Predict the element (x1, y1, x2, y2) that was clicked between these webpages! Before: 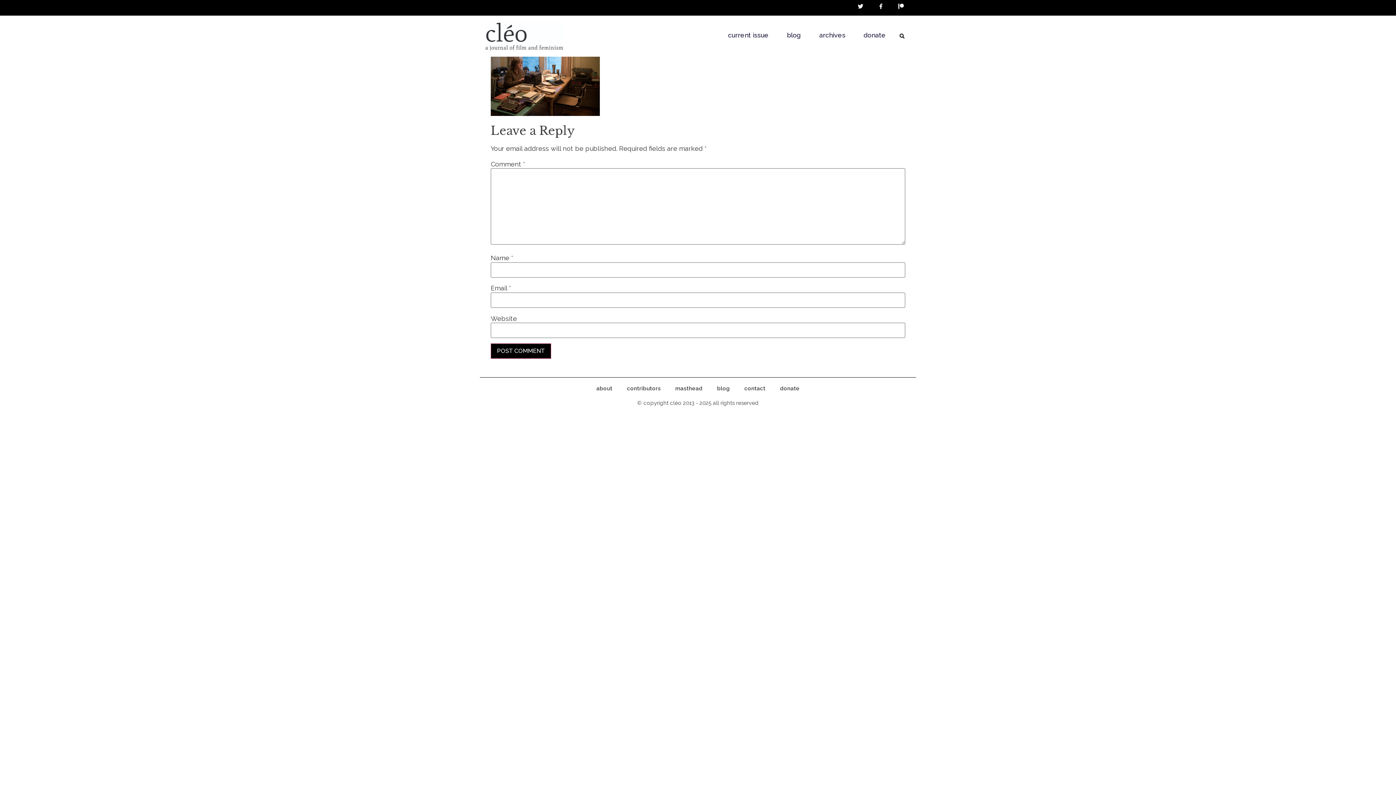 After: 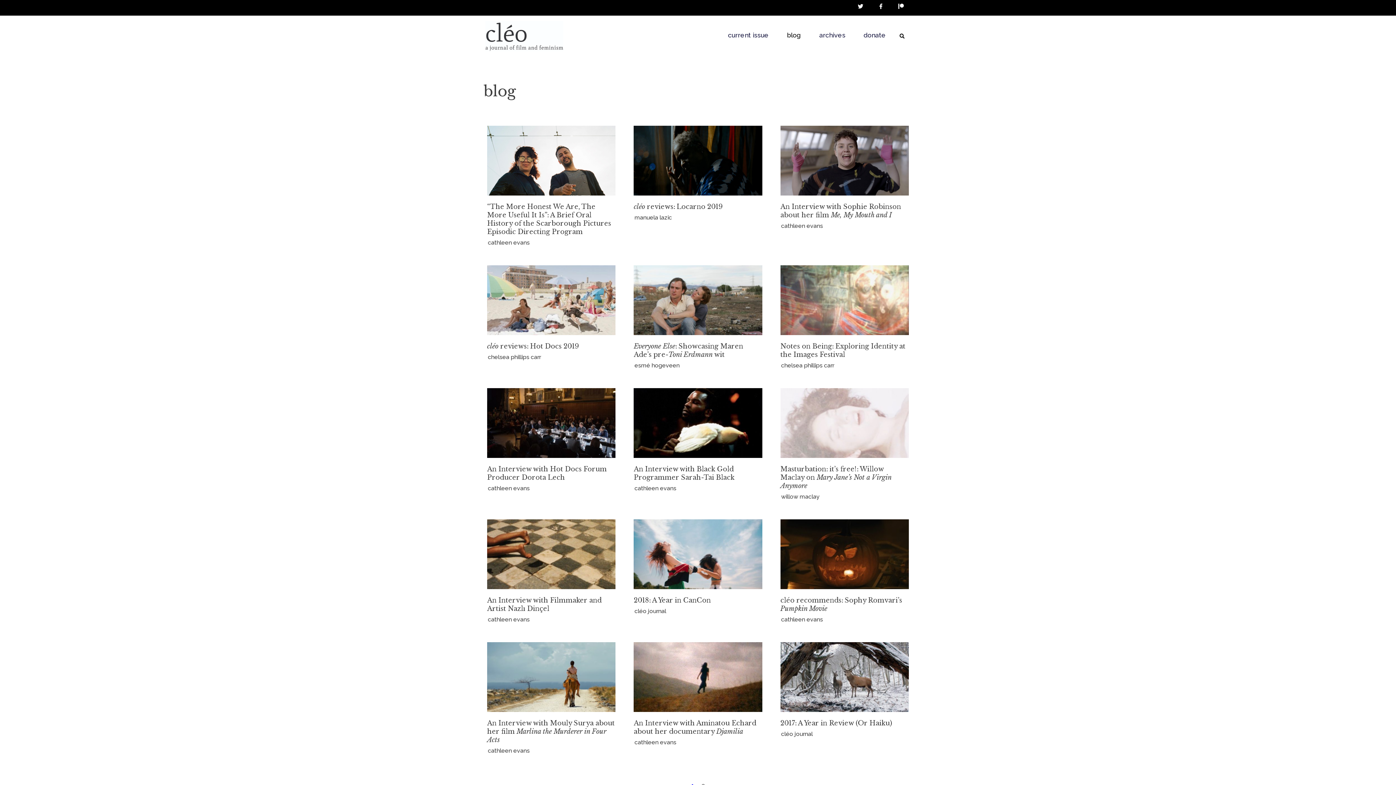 Action: label: blog bbox: (710, 380, 737, 397)